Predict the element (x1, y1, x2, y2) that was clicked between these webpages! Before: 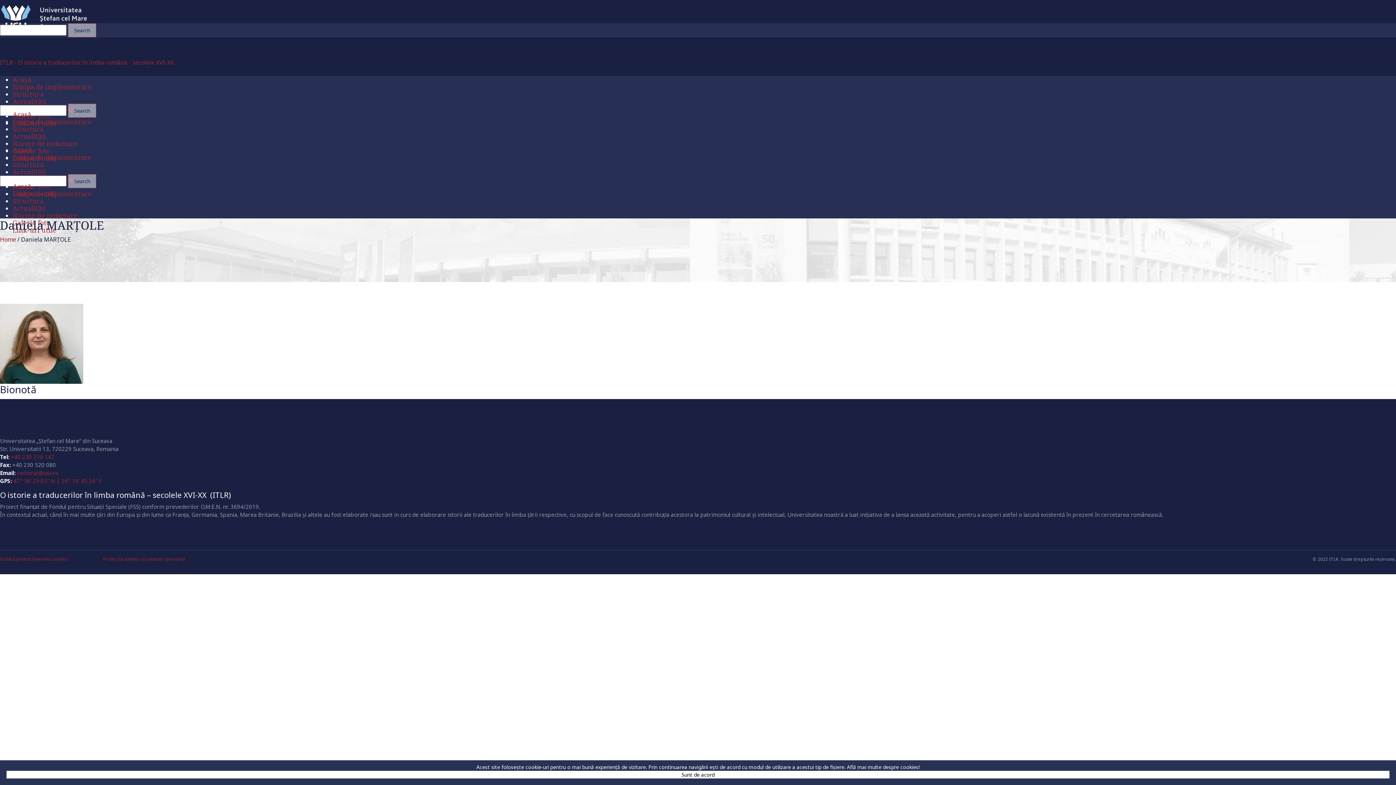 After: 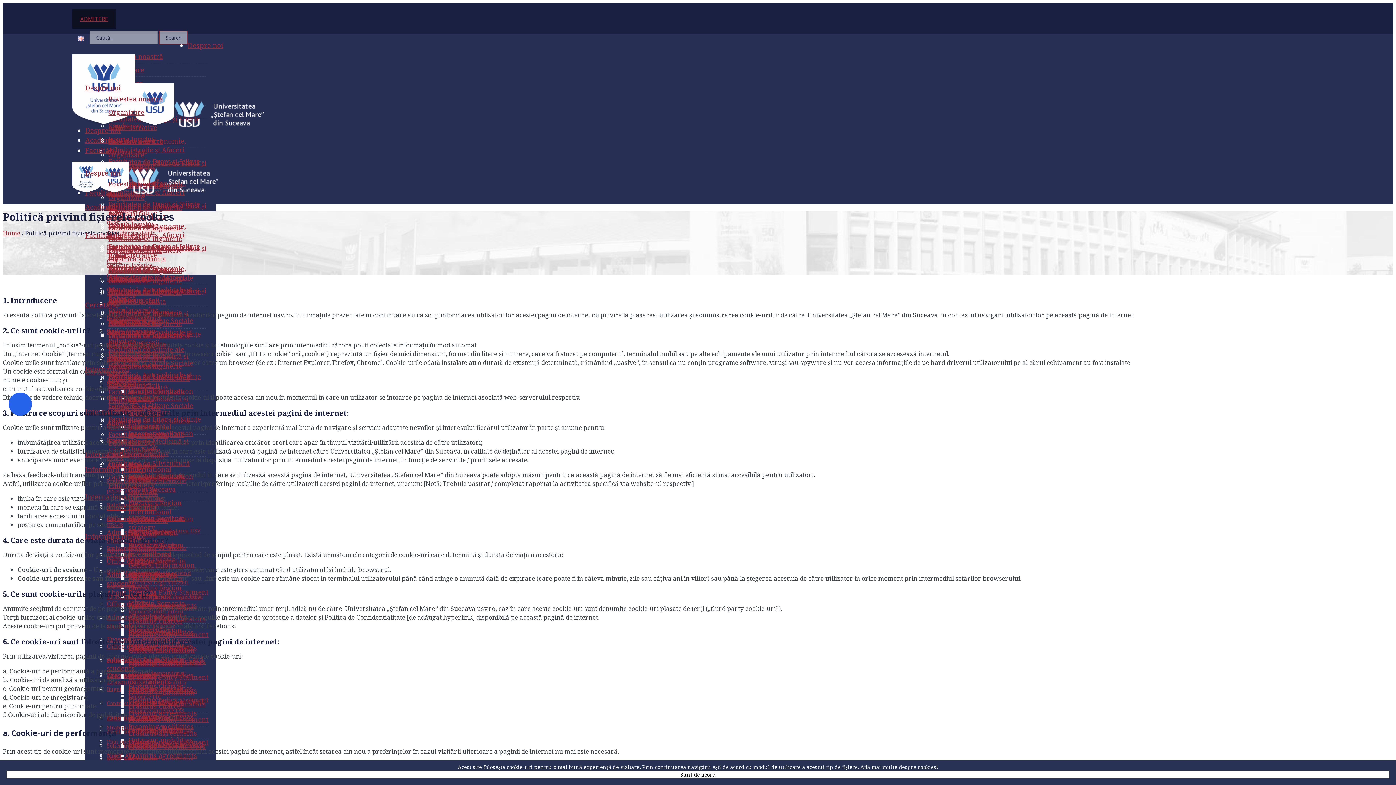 Action: bbox: (0, 556, 103, 562) label: Politică privind fișierele cookies